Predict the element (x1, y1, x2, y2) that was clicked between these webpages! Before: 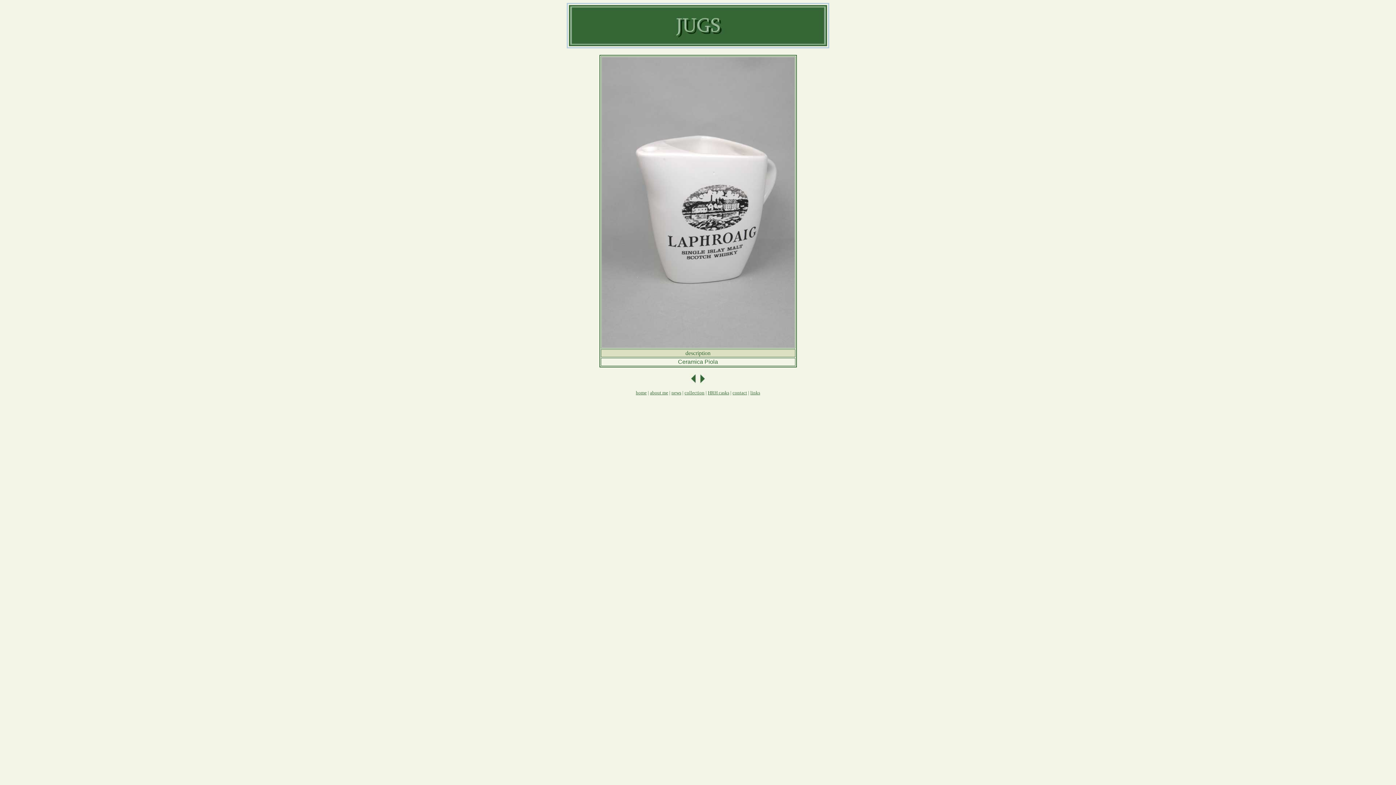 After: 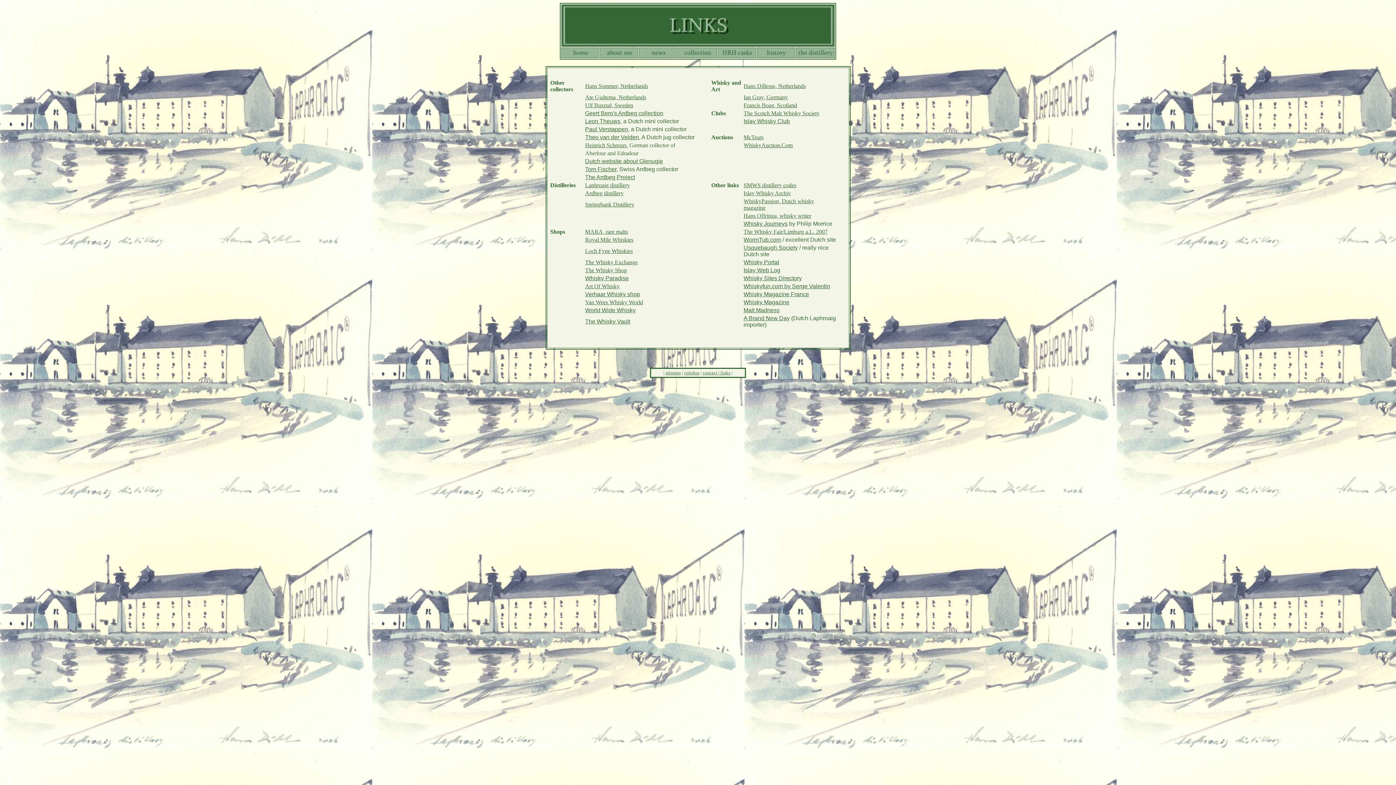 Action: label: links bbox: (750, 390, 760, 395)